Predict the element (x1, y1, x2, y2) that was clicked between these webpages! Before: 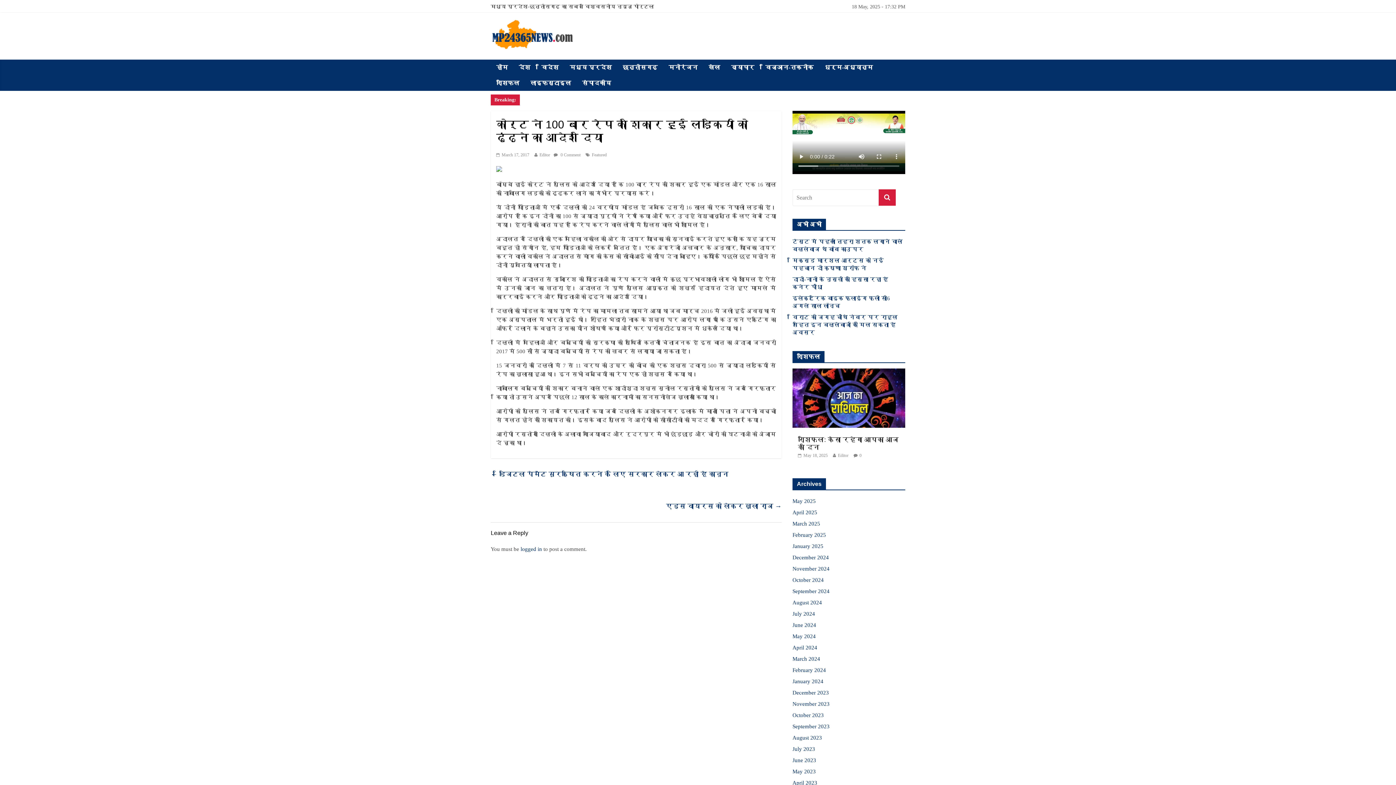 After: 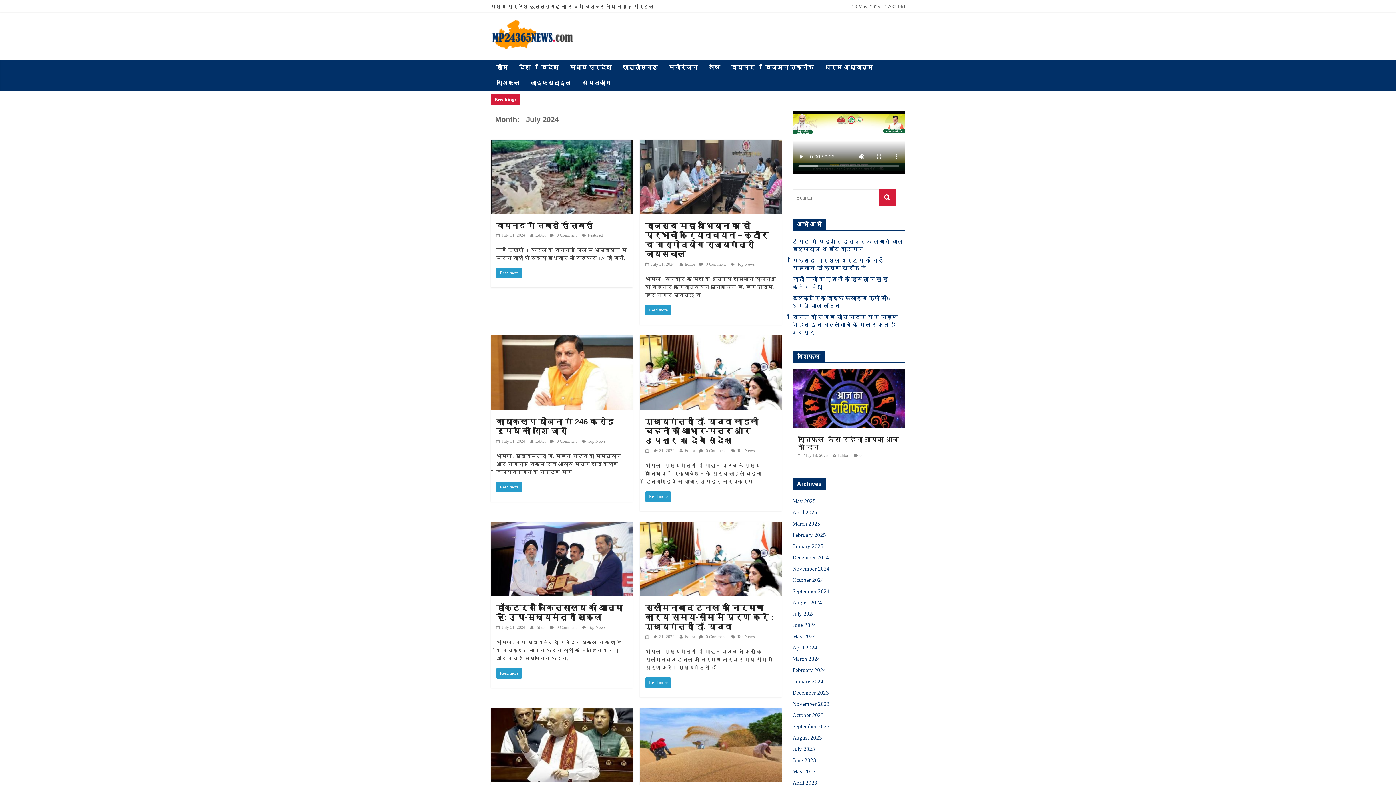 Action: label: July 2024 bbox: (792, 611, 815, 617)